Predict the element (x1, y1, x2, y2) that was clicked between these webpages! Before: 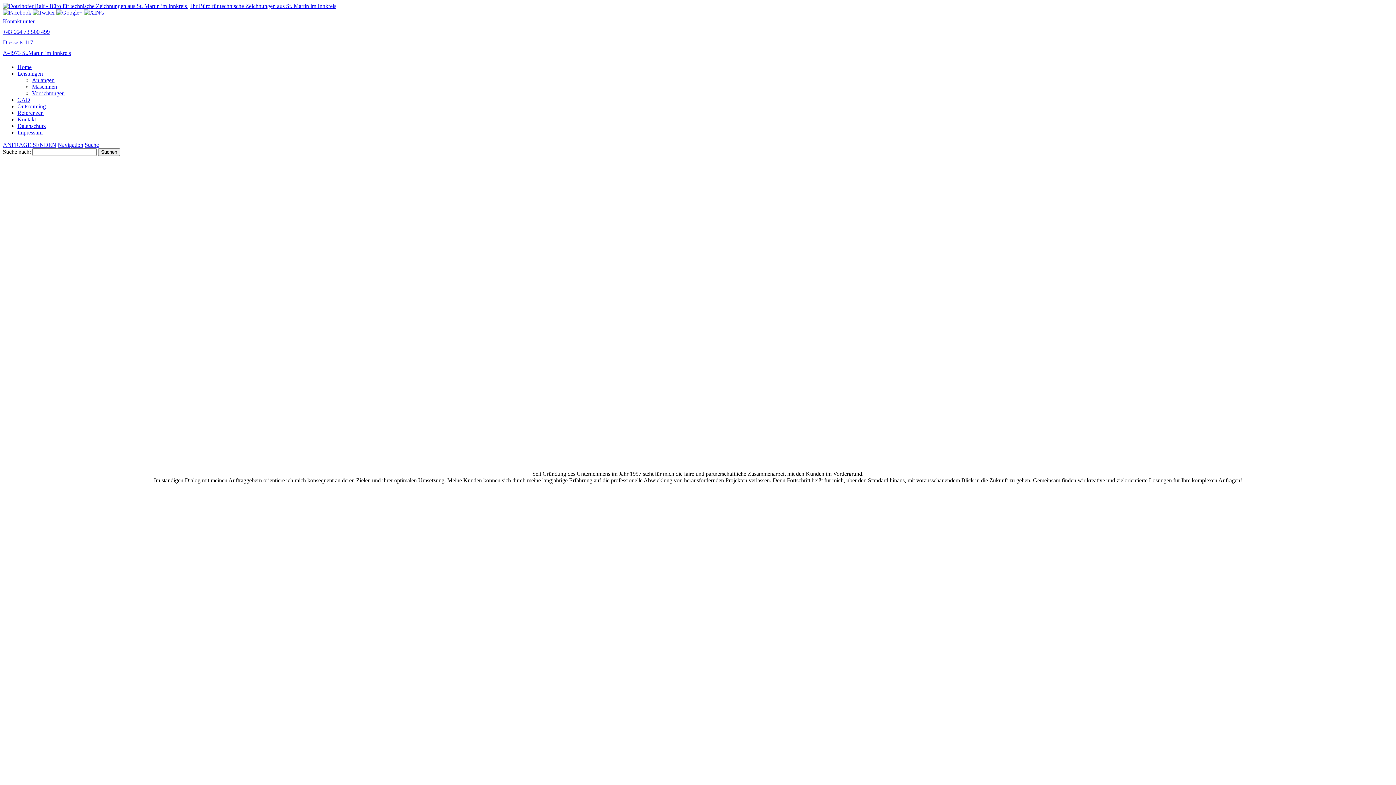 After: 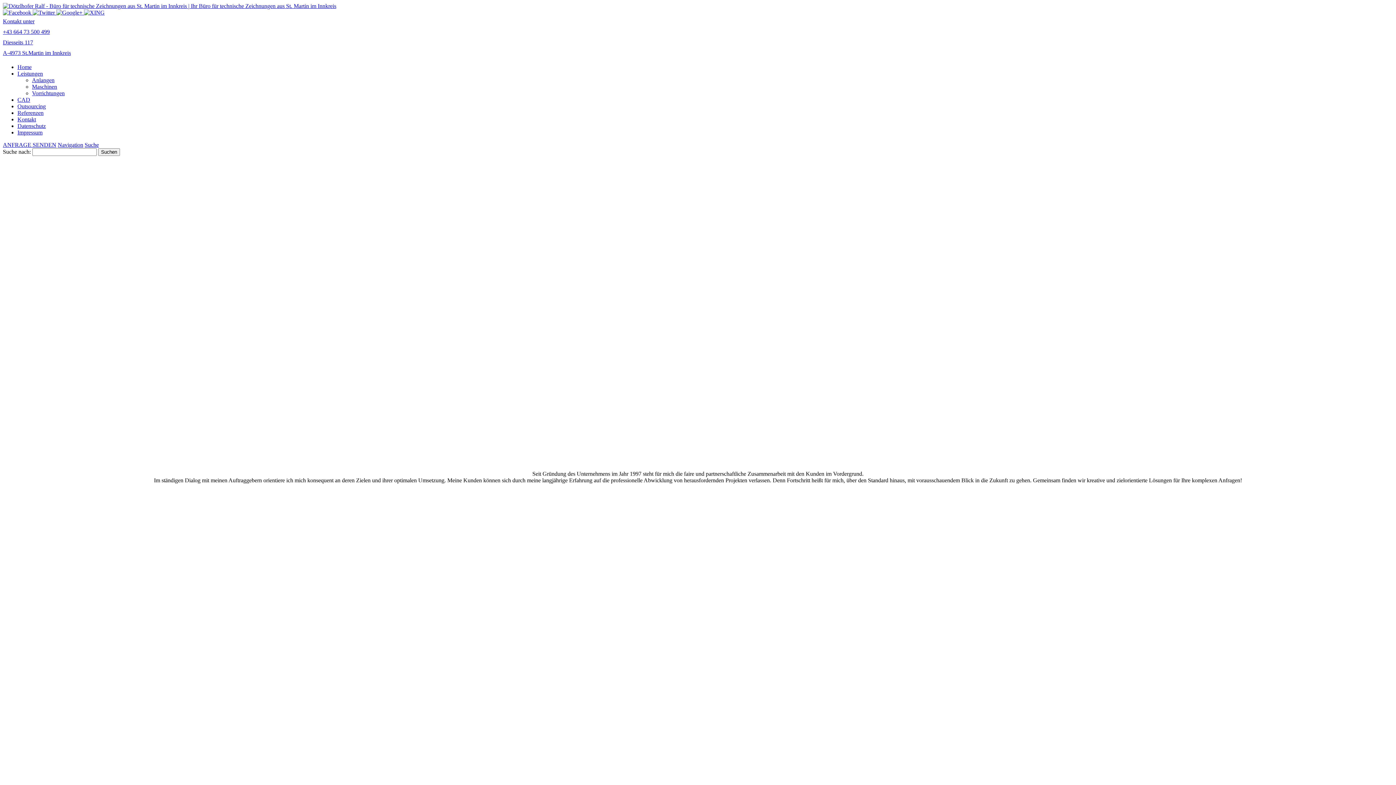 Action: bbox: (32, 9, 56, 15) label:  